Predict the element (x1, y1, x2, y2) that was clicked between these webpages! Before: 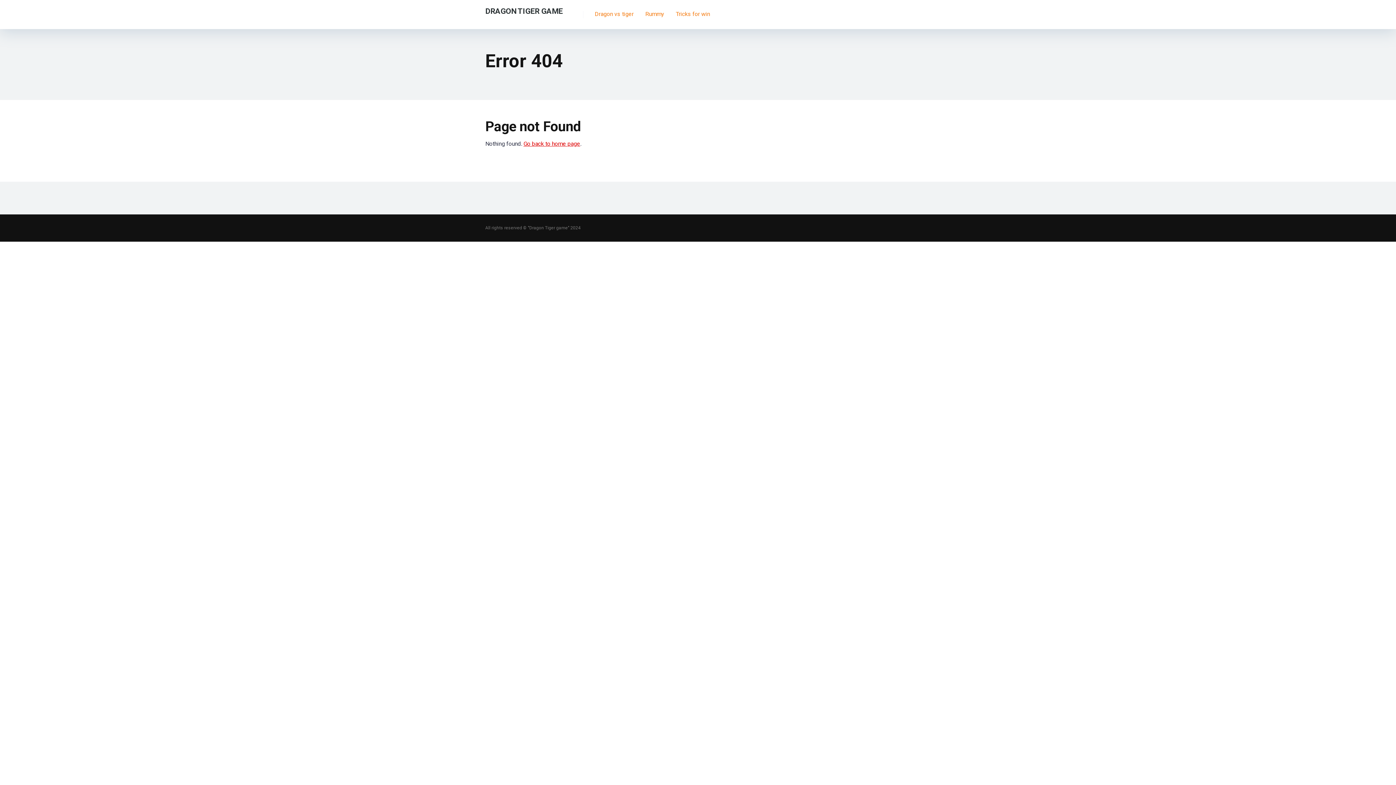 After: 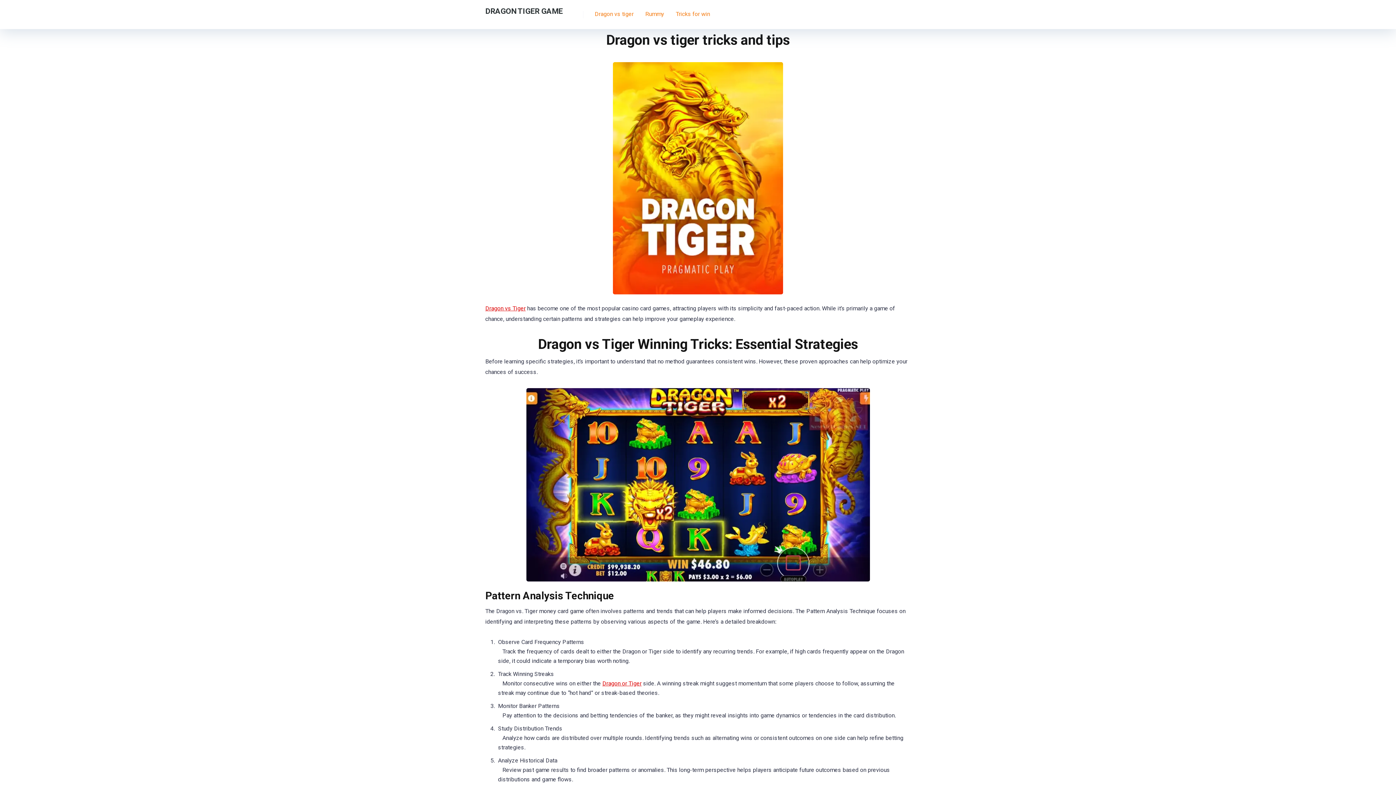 Action: label: Tricks for win bbox: (670, 0, 716, 29)